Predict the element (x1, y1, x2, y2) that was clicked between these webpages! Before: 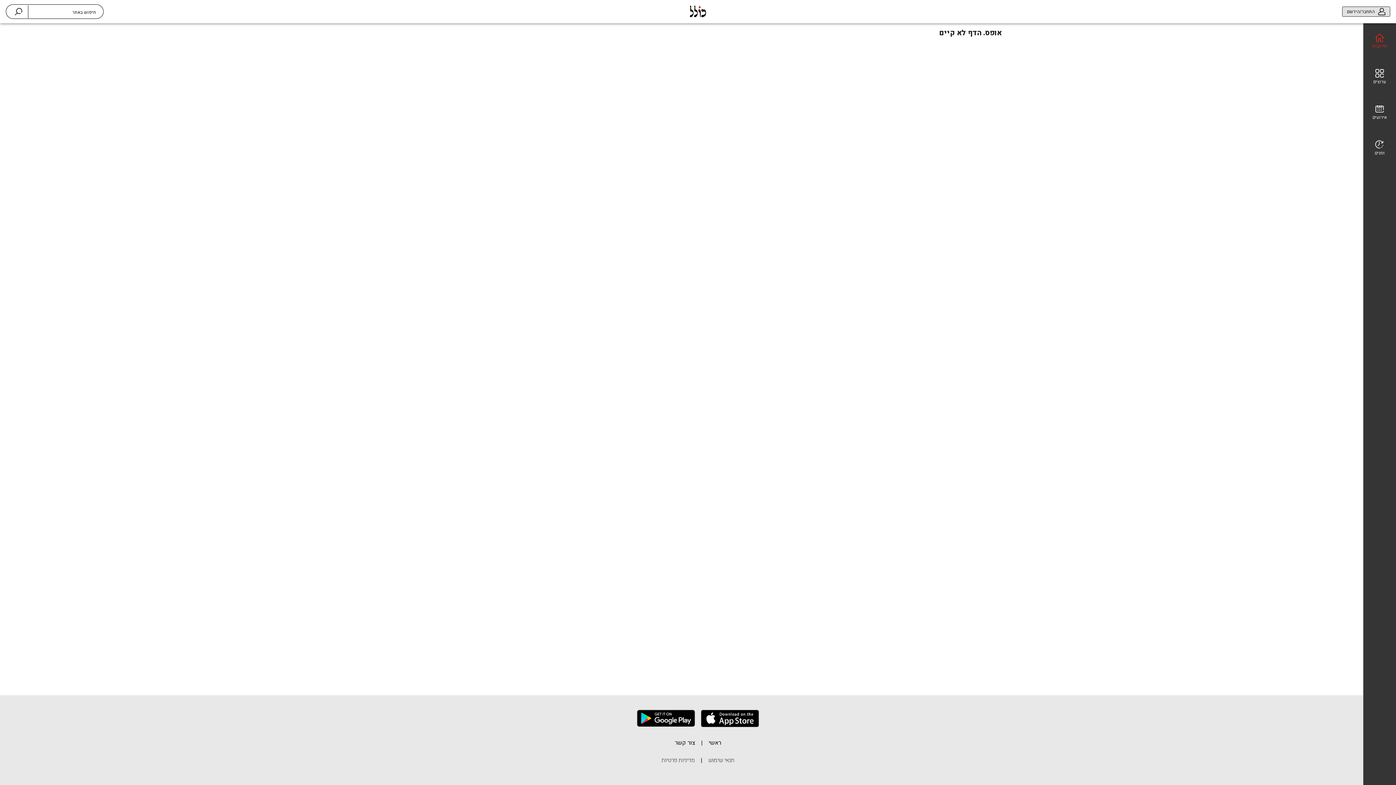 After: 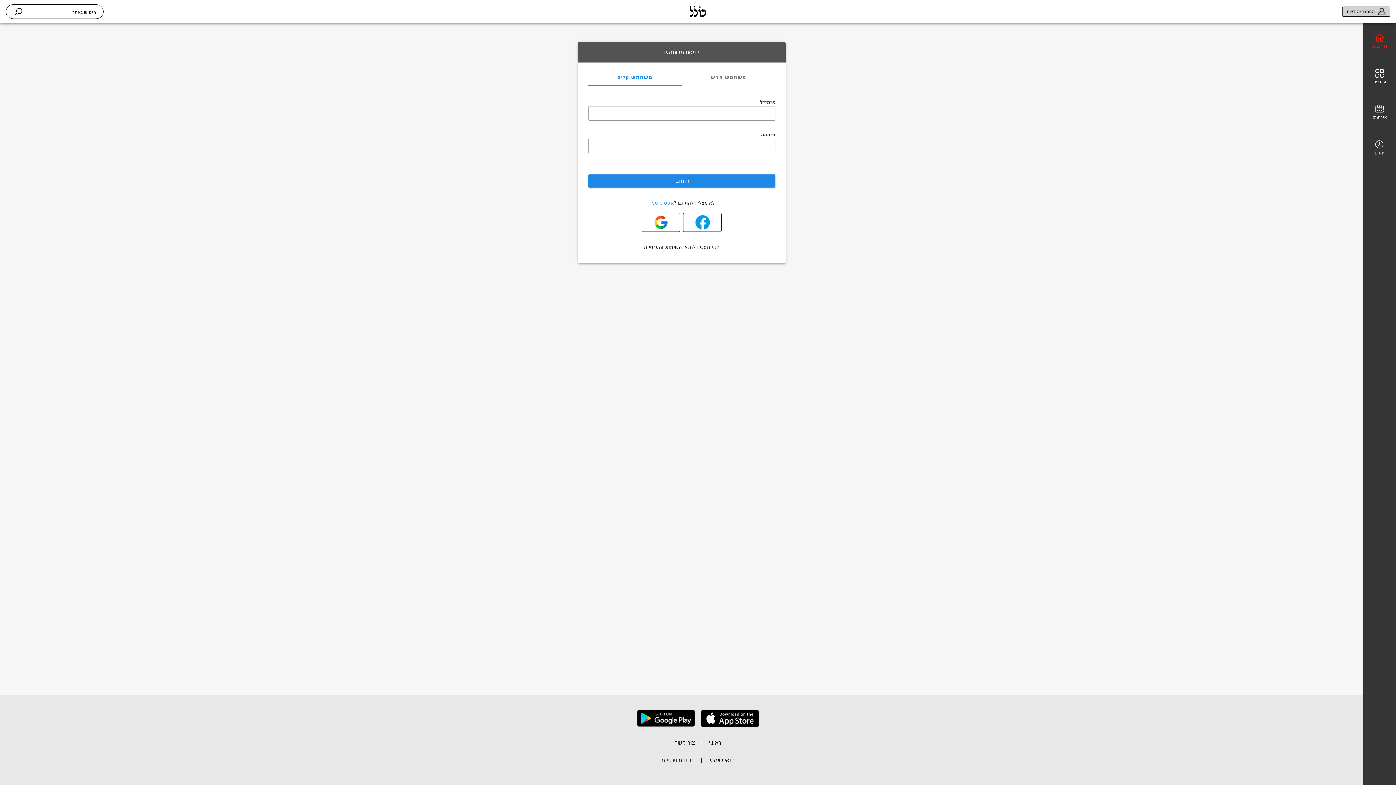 Action: label: התחבר/הירשם bbox: (1342, 6, 1390, 16)